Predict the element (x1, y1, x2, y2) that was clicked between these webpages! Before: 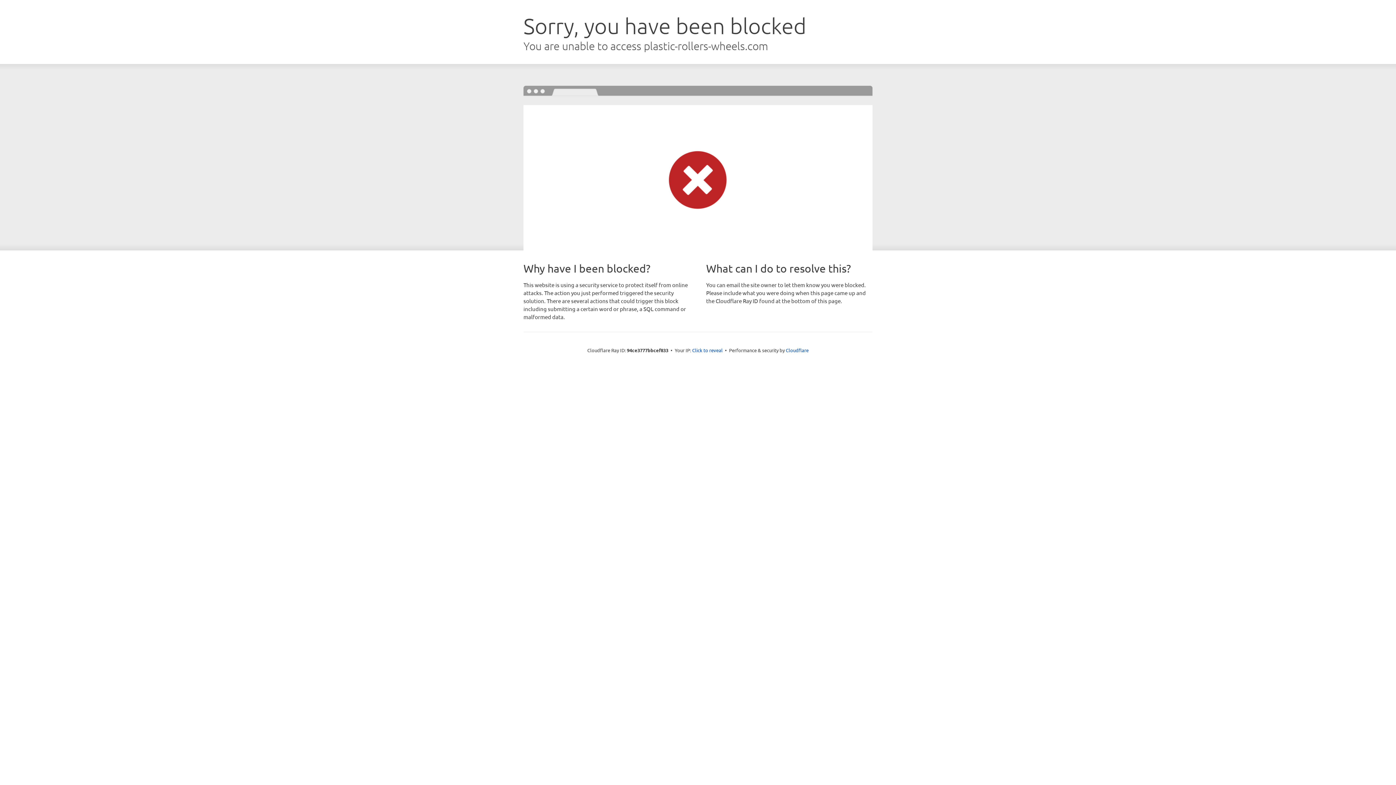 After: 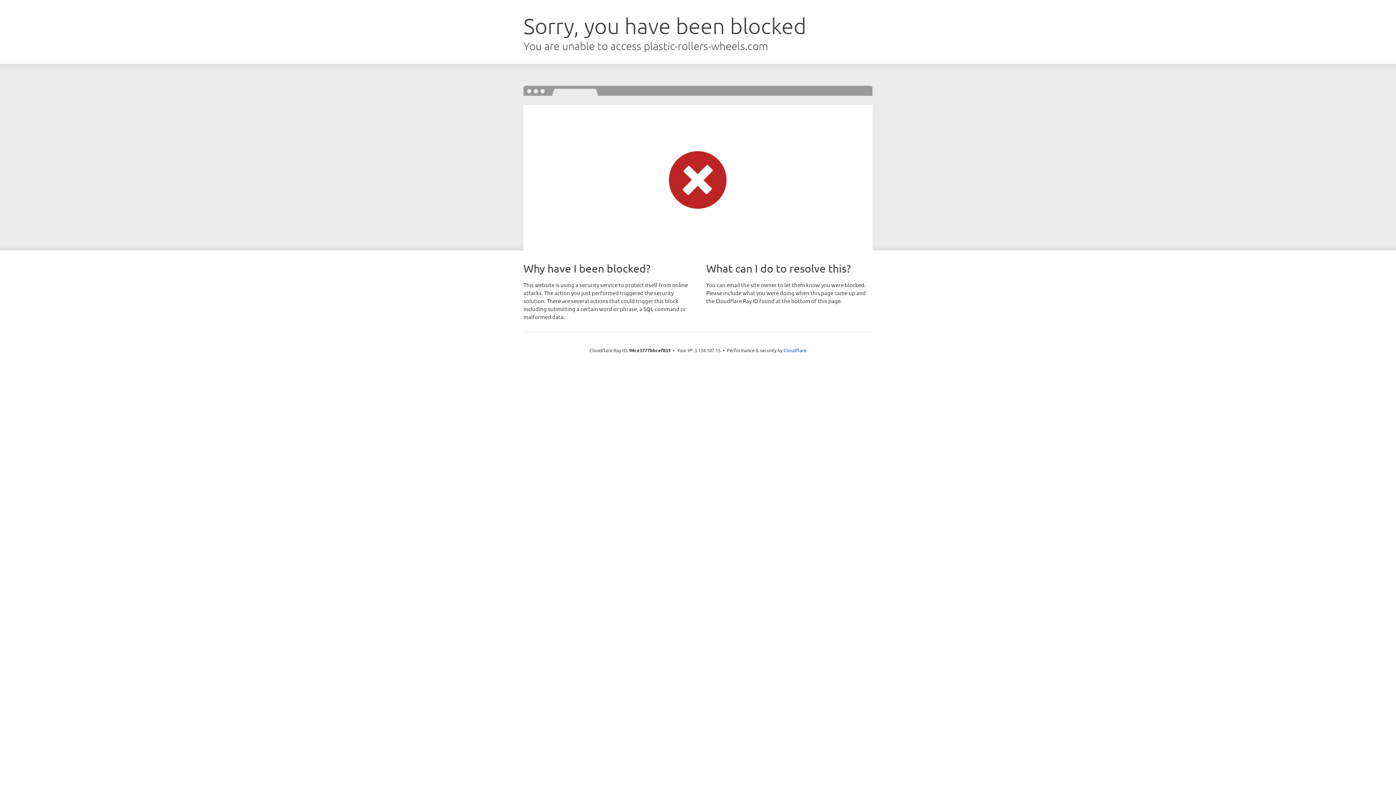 Action: bbox: (692, 346, 722, 353) label: Click to reveal